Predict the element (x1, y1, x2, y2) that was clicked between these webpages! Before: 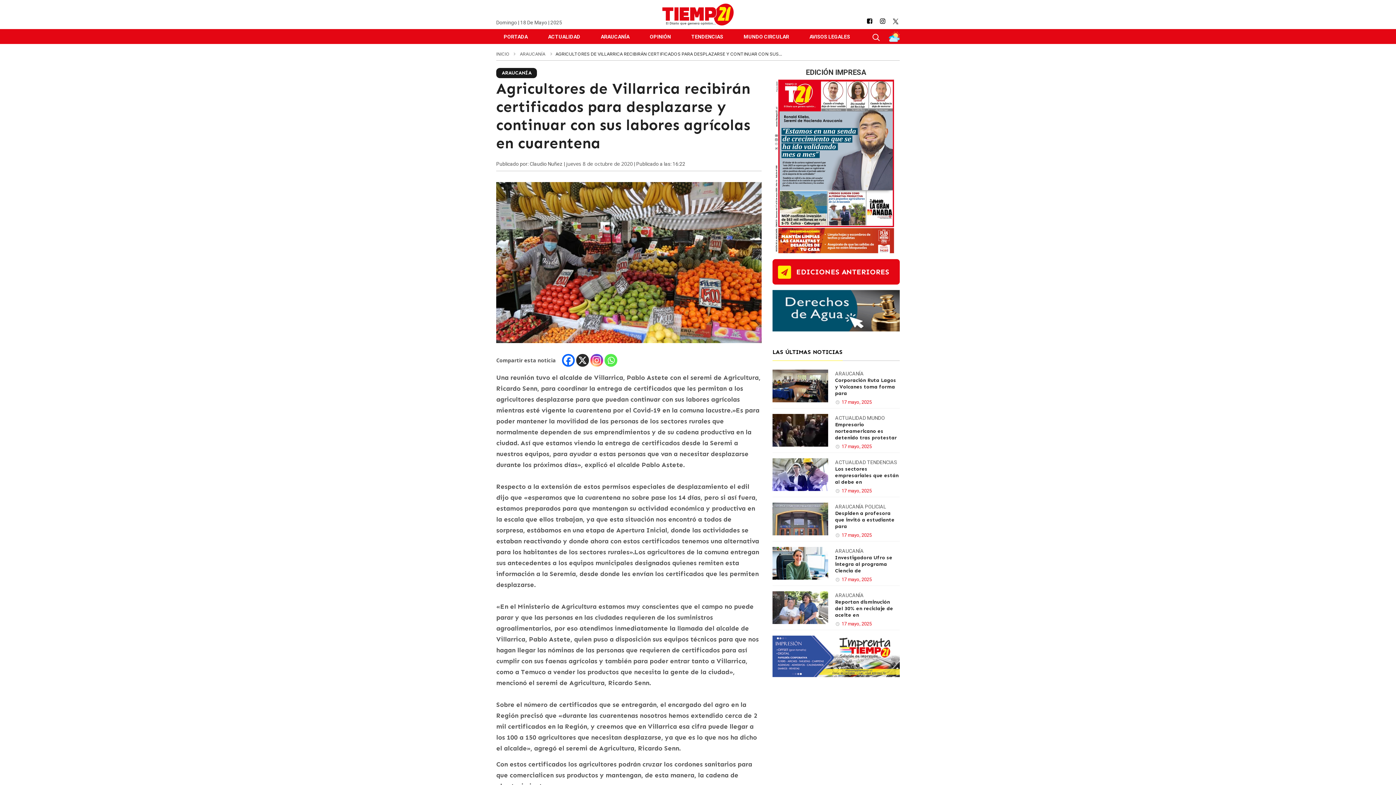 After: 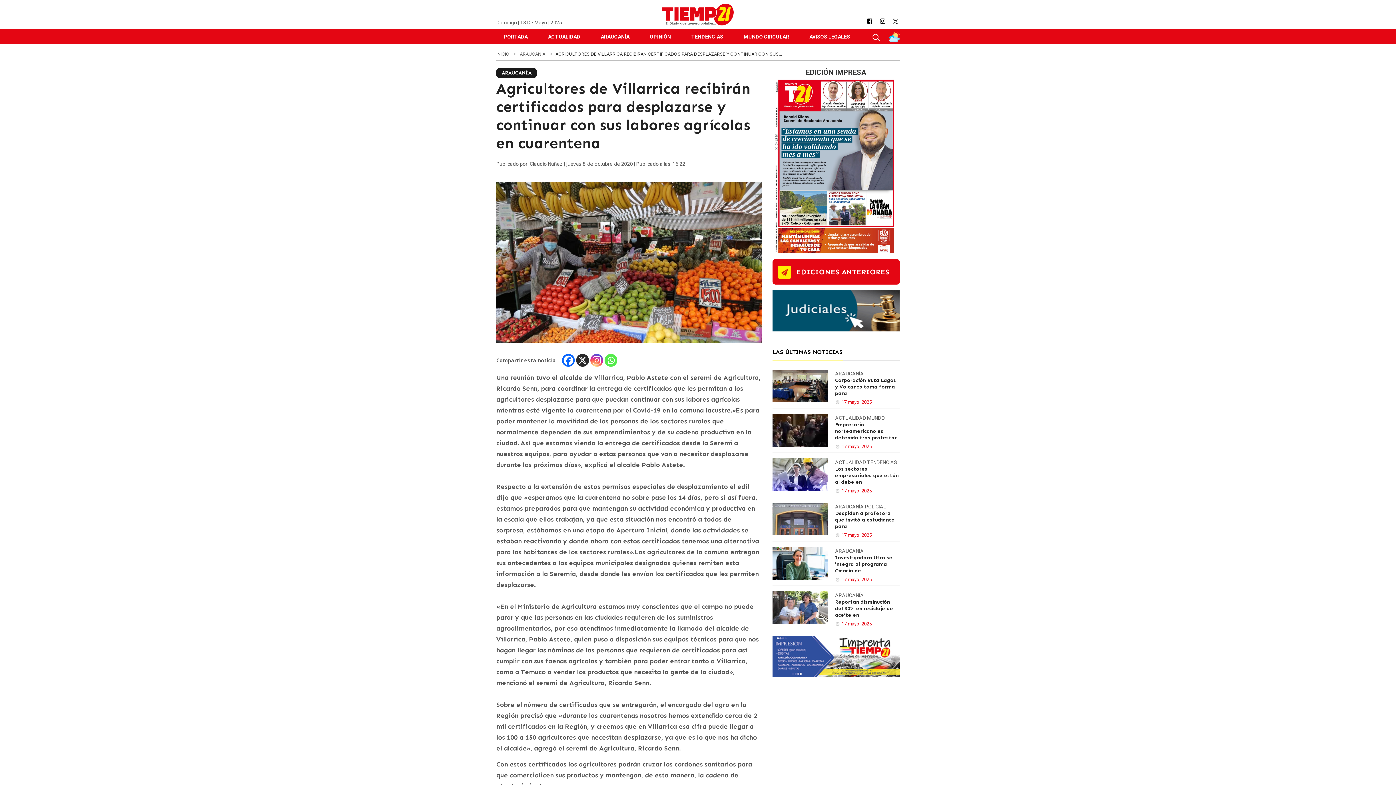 Action: bbox: (604, 354, 617, 366) label: Whatsapp